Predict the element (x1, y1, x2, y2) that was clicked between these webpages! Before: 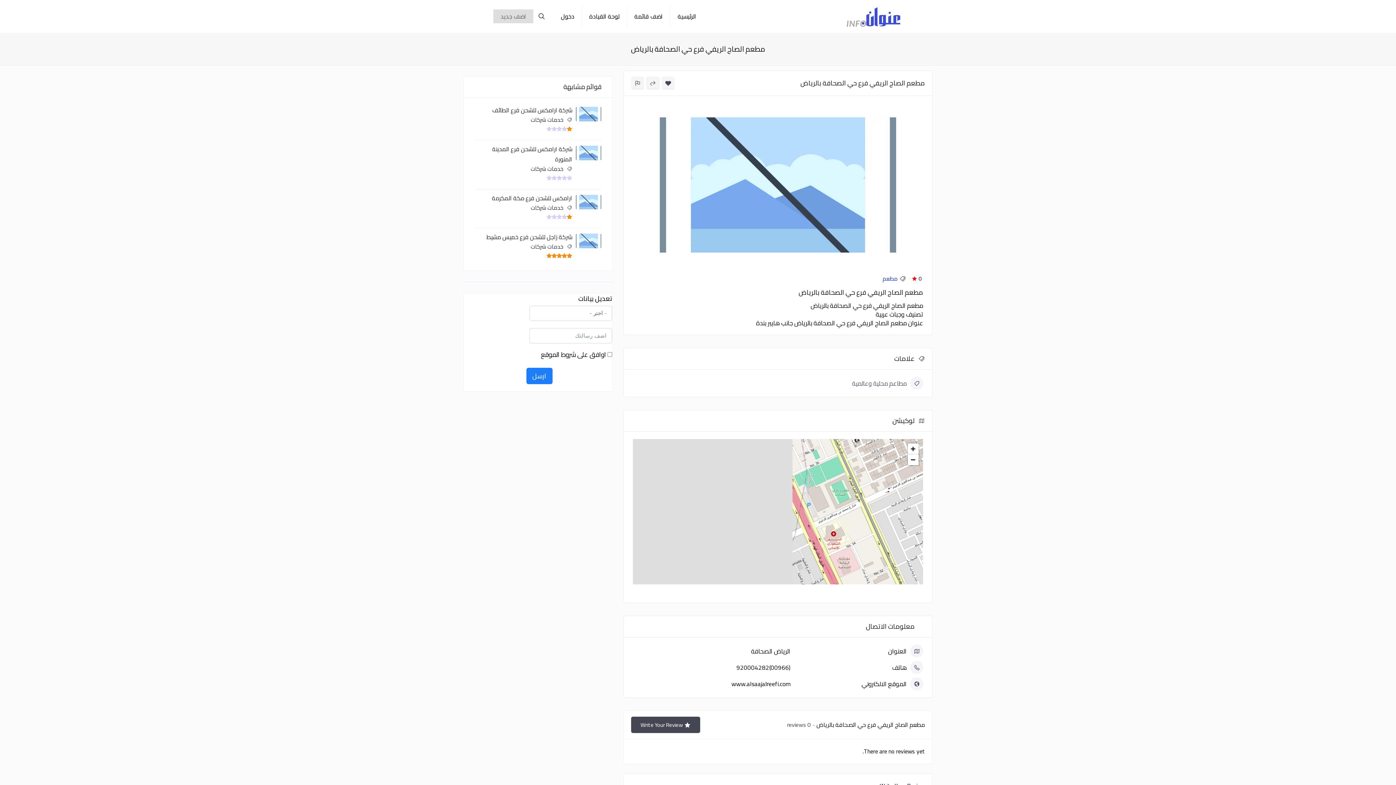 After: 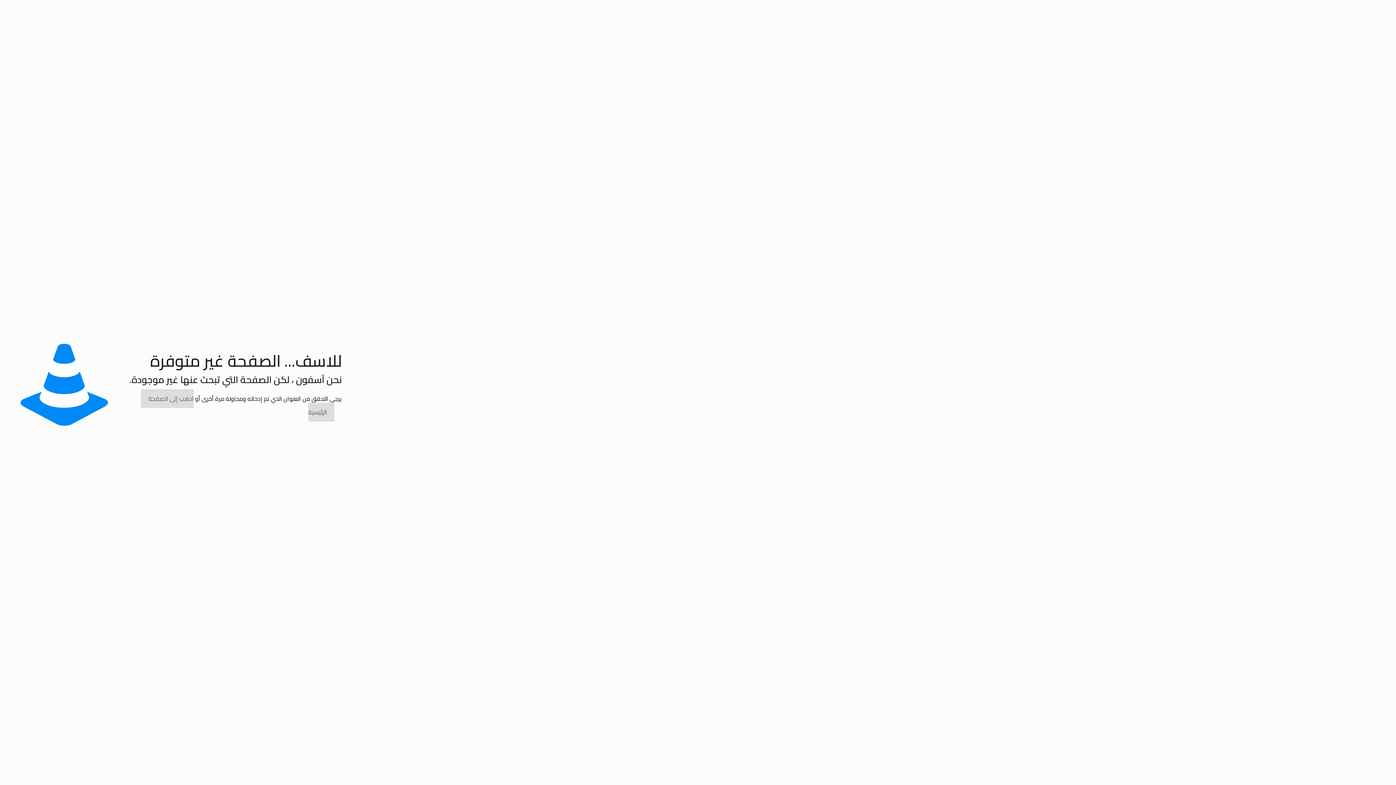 Action: bbox: (530, 115, 572, 124) label: خدمات شركات